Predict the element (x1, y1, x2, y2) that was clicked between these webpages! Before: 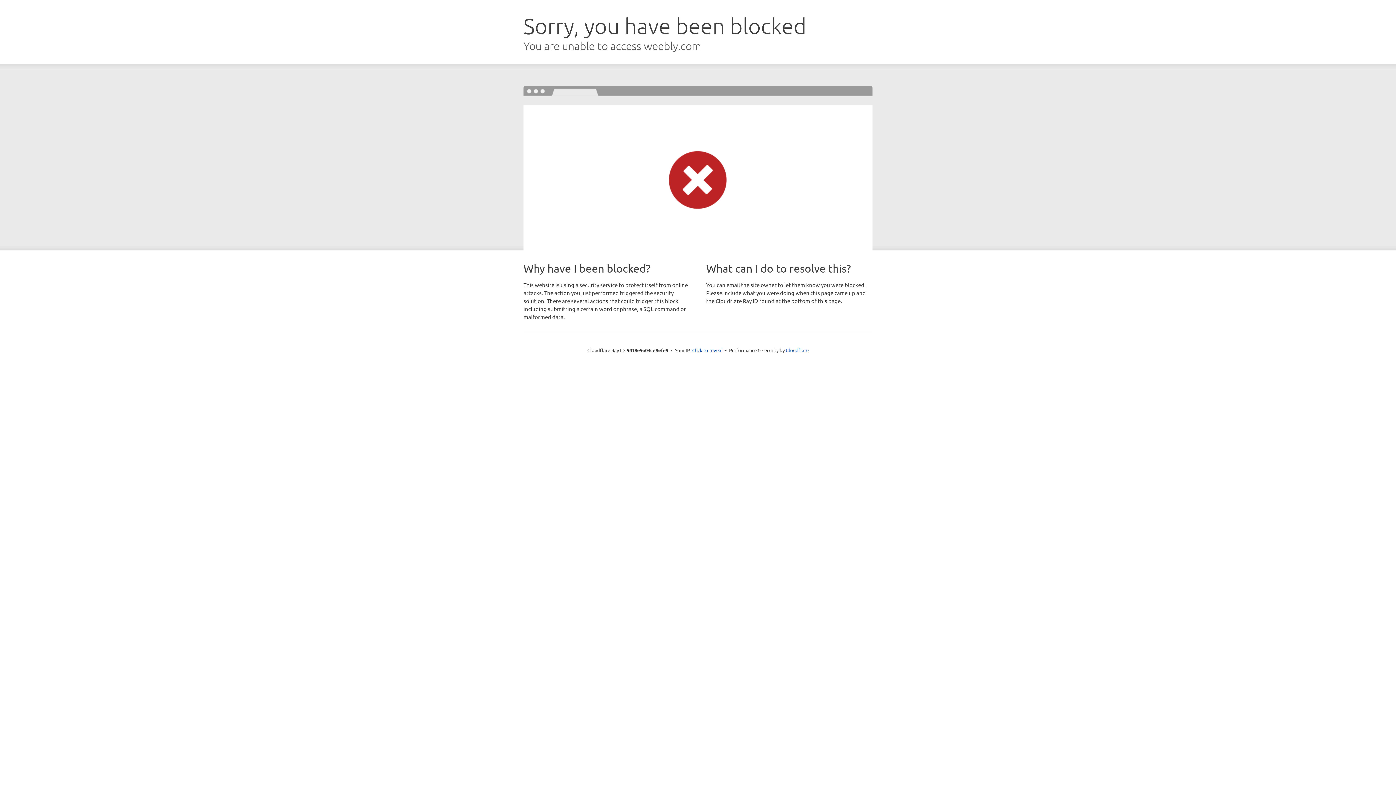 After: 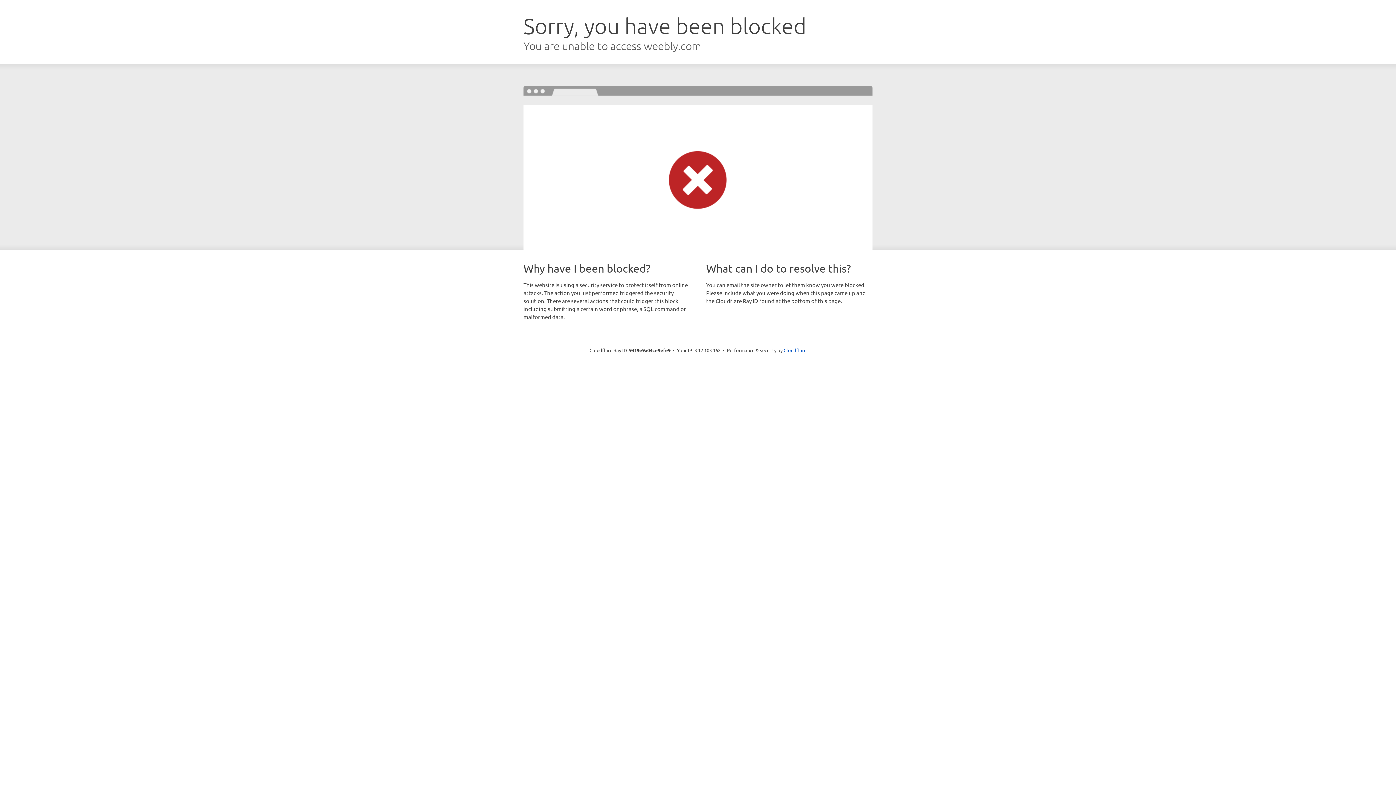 Action: label: Click to reveal bbox: (692, 346, 722, 353)